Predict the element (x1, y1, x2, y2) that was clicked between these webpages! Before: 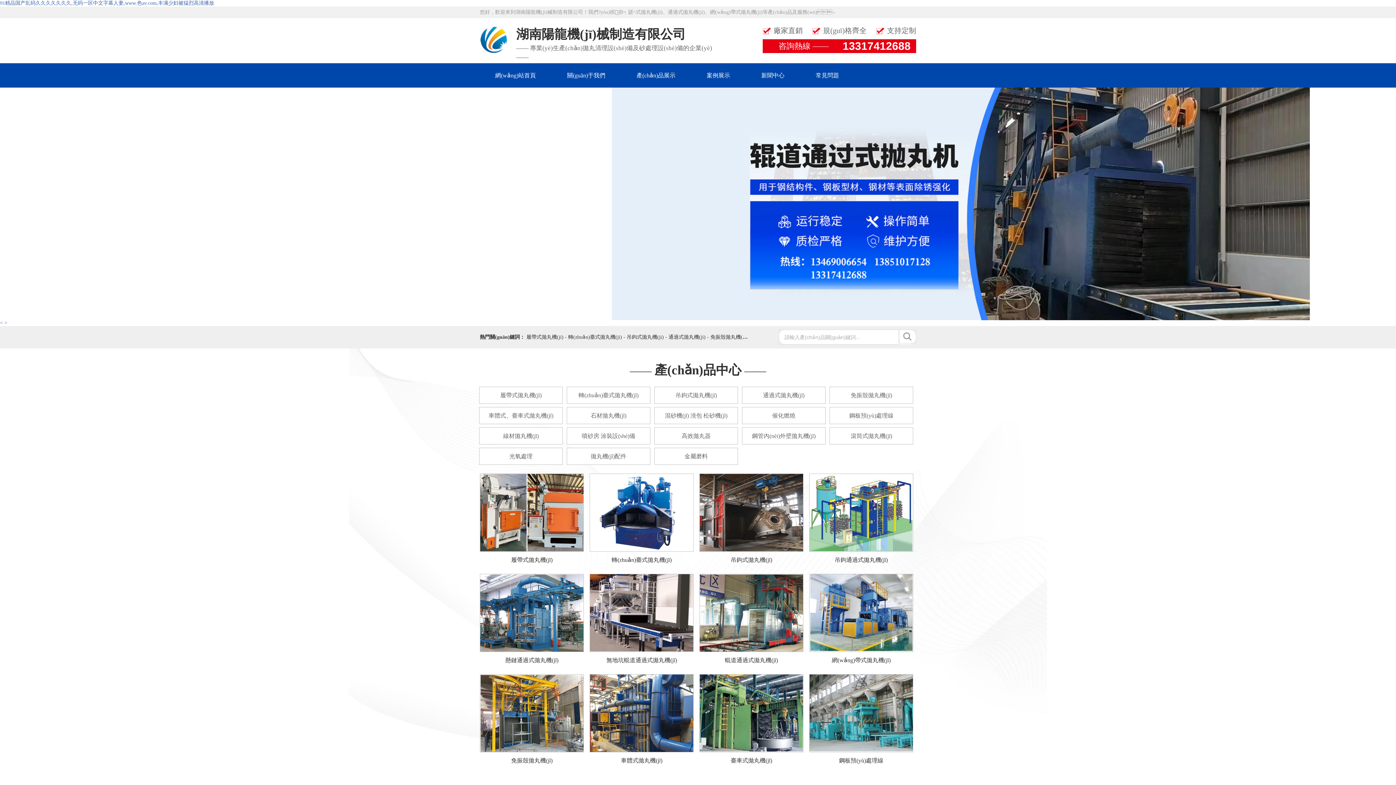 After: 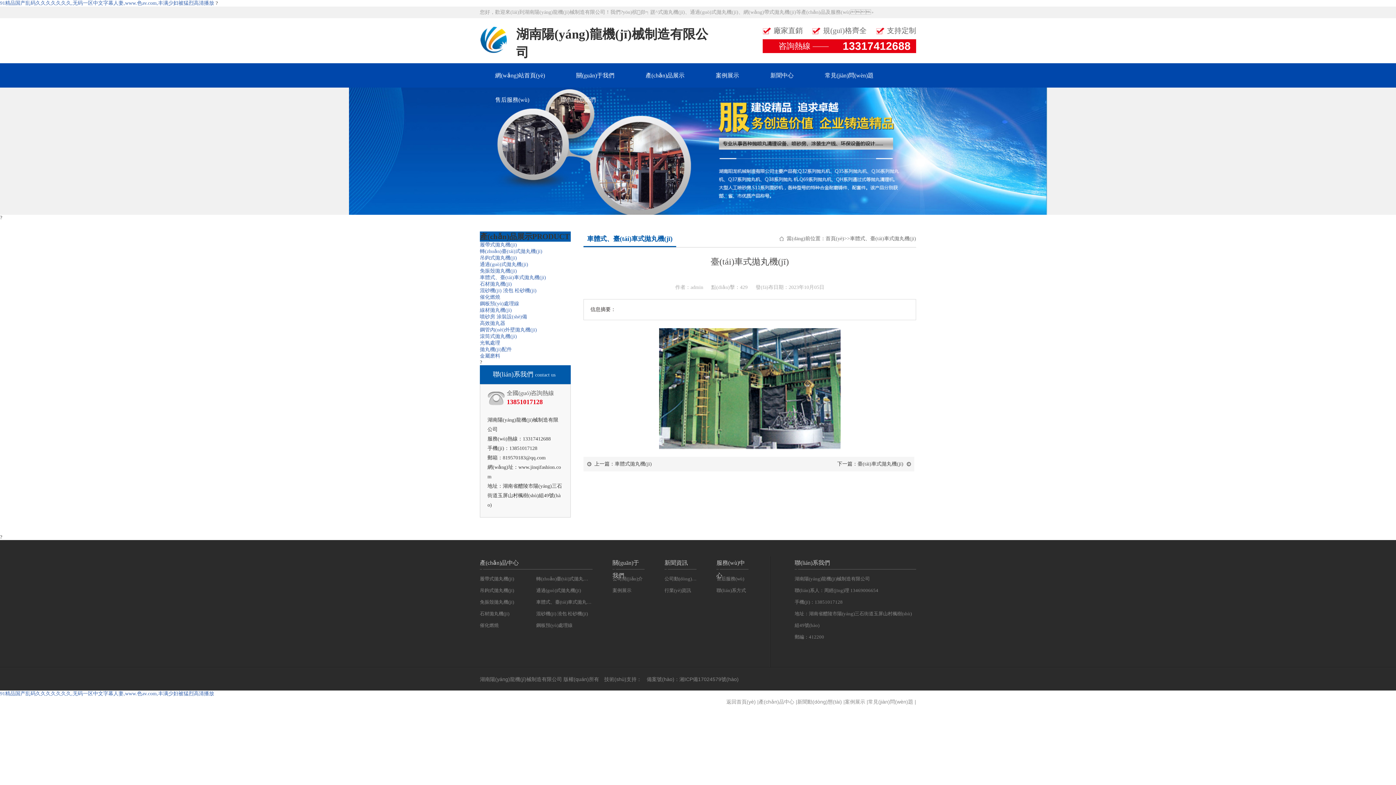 Action: bbox: (700, 748, 803, 753)